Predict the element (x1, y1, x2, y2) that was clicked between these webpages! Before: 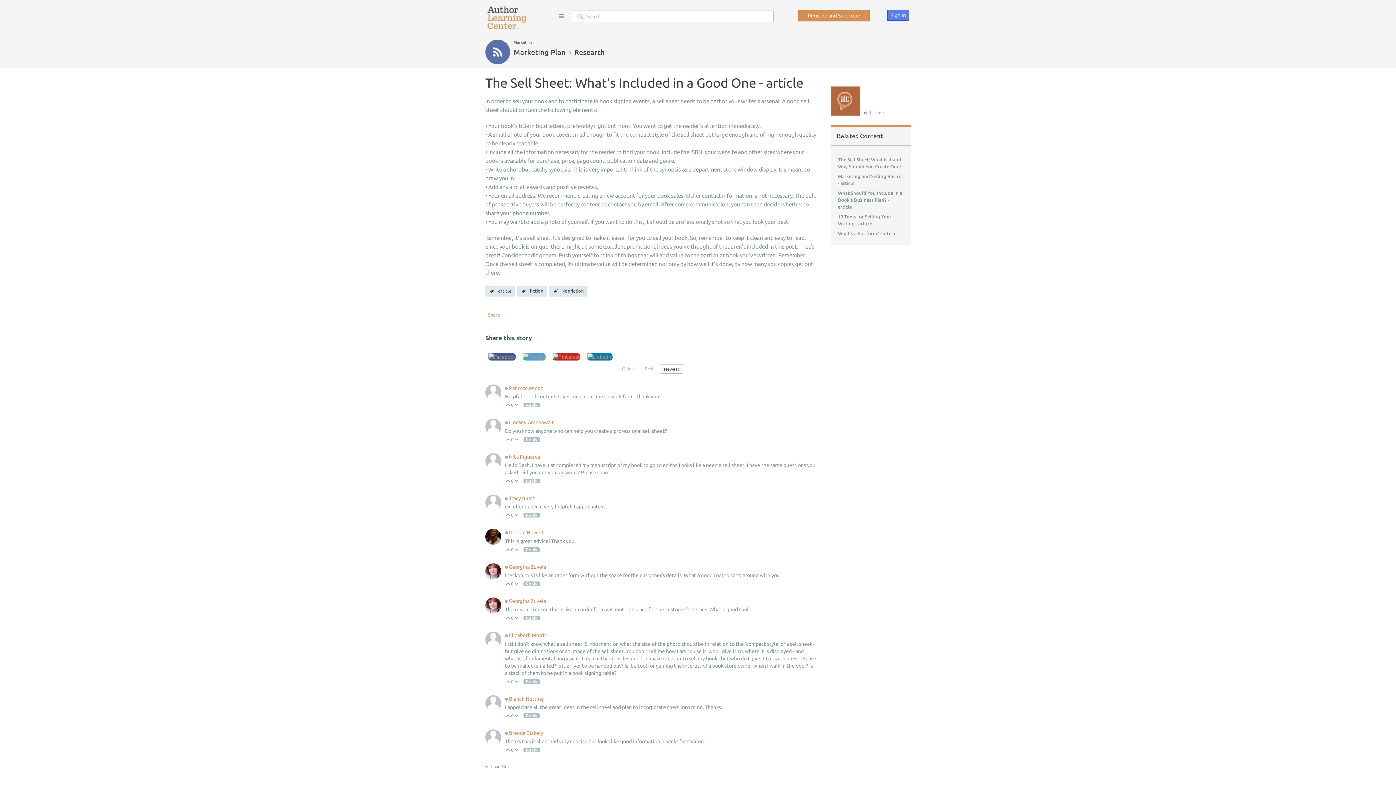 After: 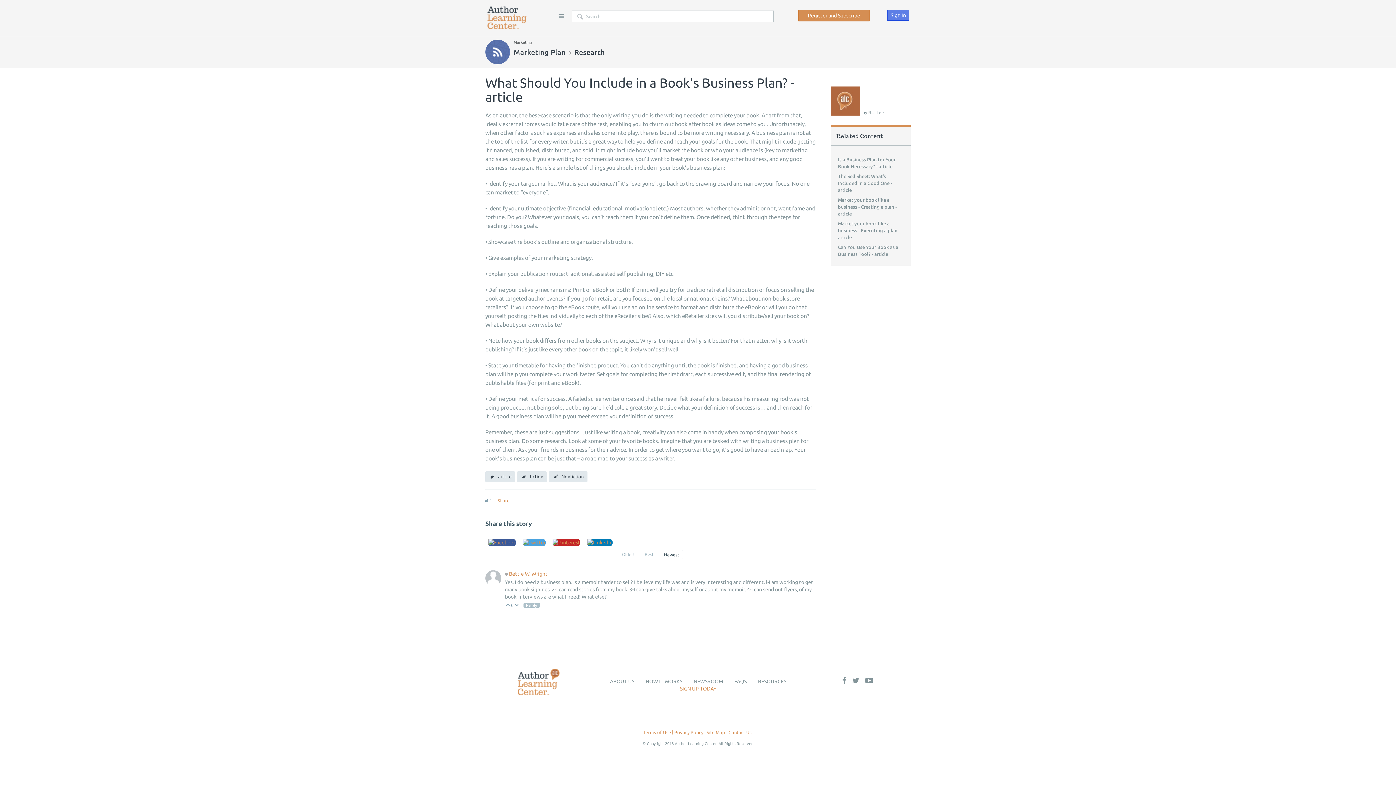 Action: bbox: (838, 190, 902, 209) label: What Should You Include in a Book's Business Plan? - article